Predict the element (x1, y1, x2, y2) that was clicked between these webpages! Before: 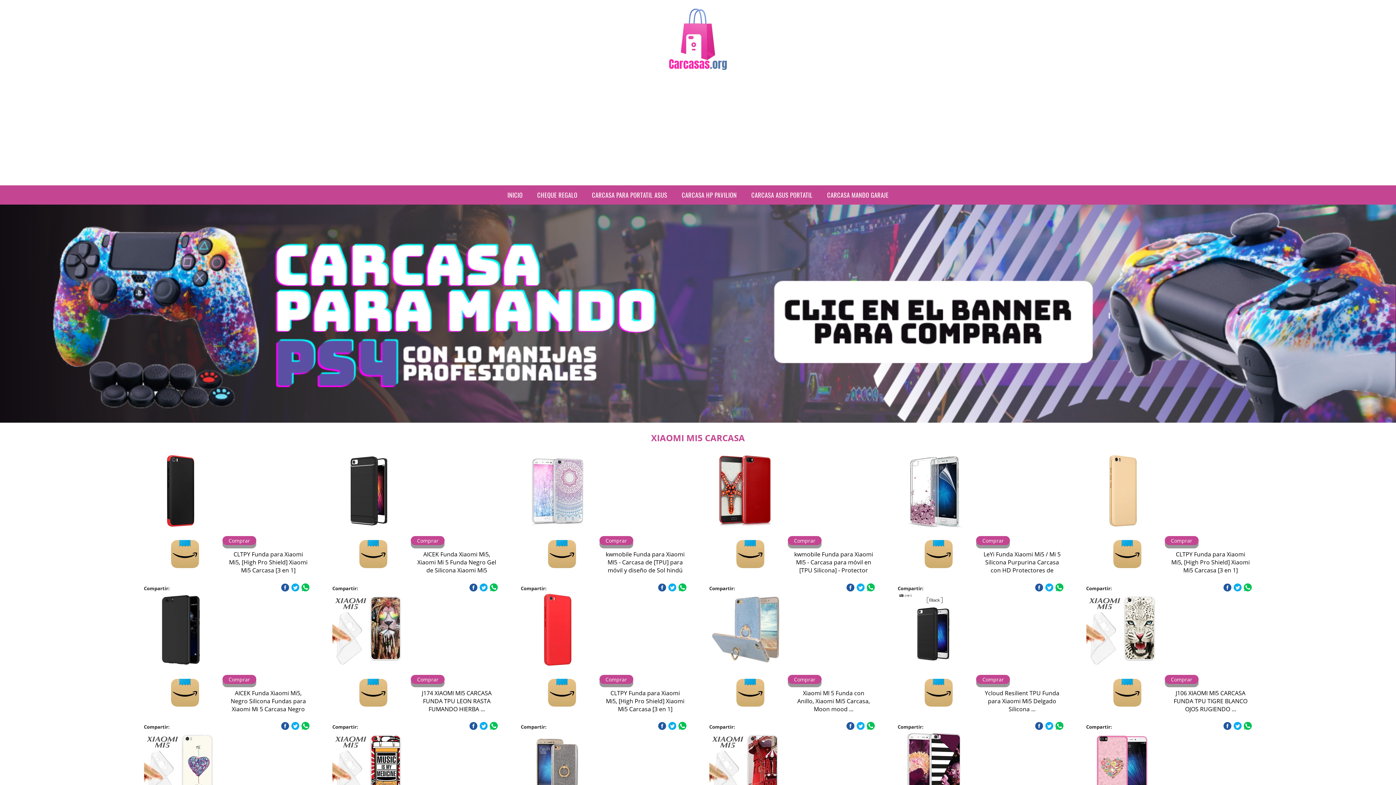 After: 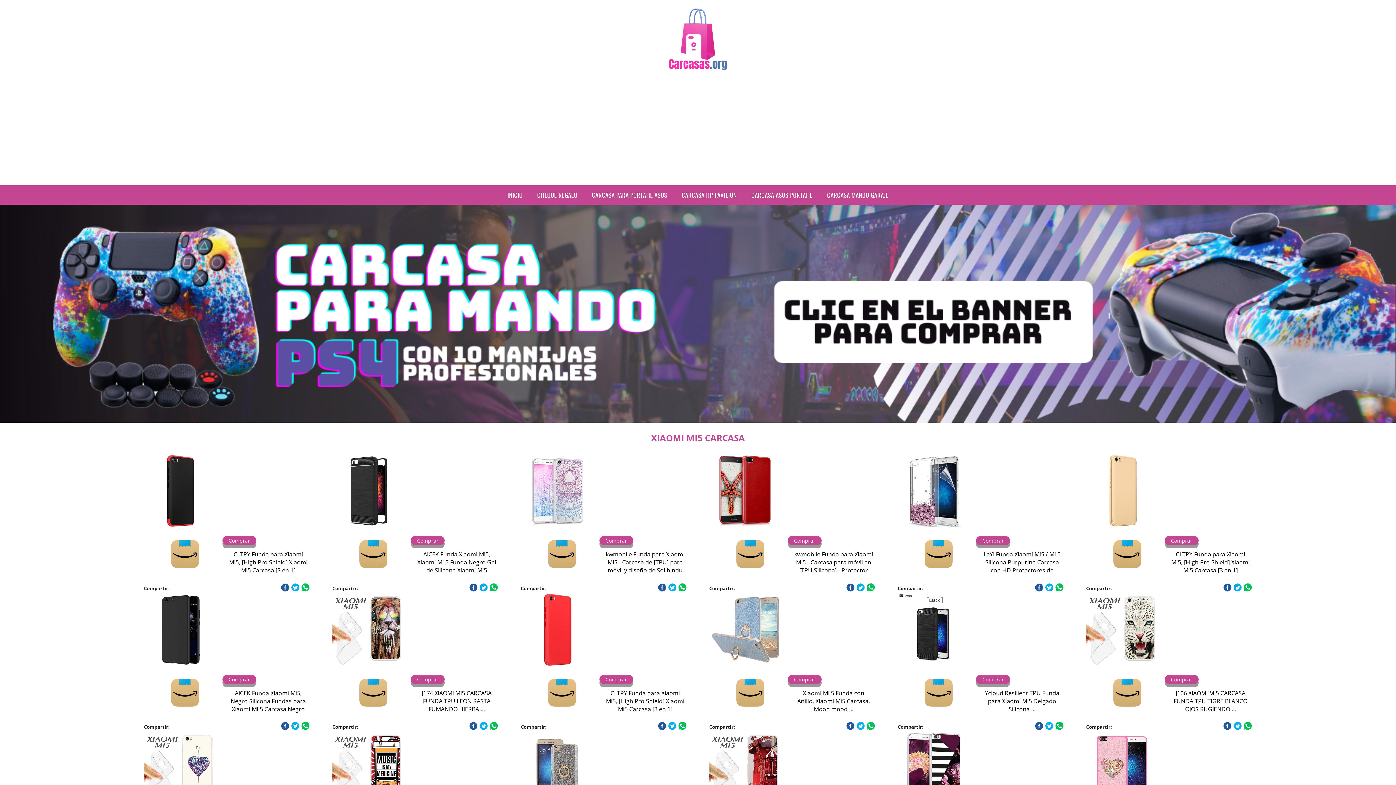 Action: bbox: (522, 531, 602, 579)